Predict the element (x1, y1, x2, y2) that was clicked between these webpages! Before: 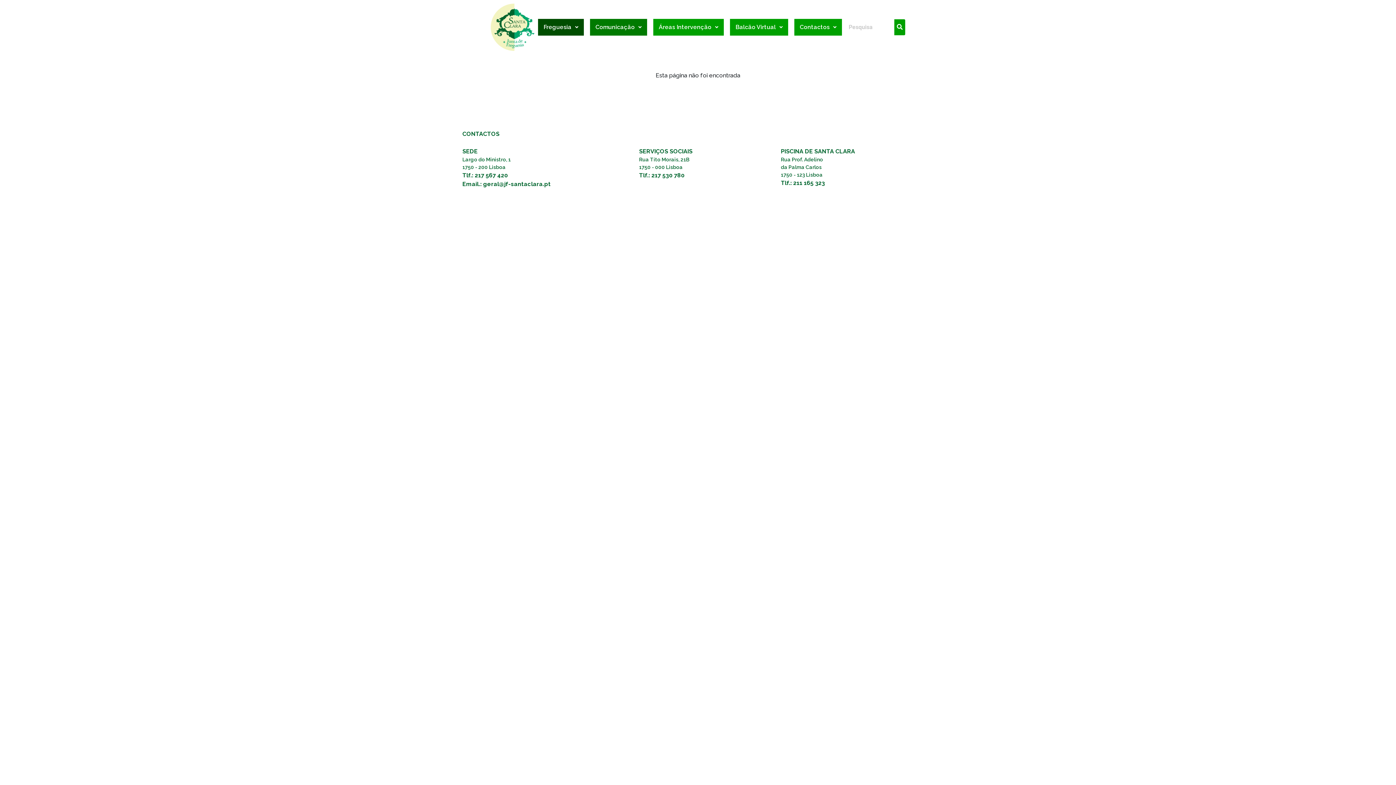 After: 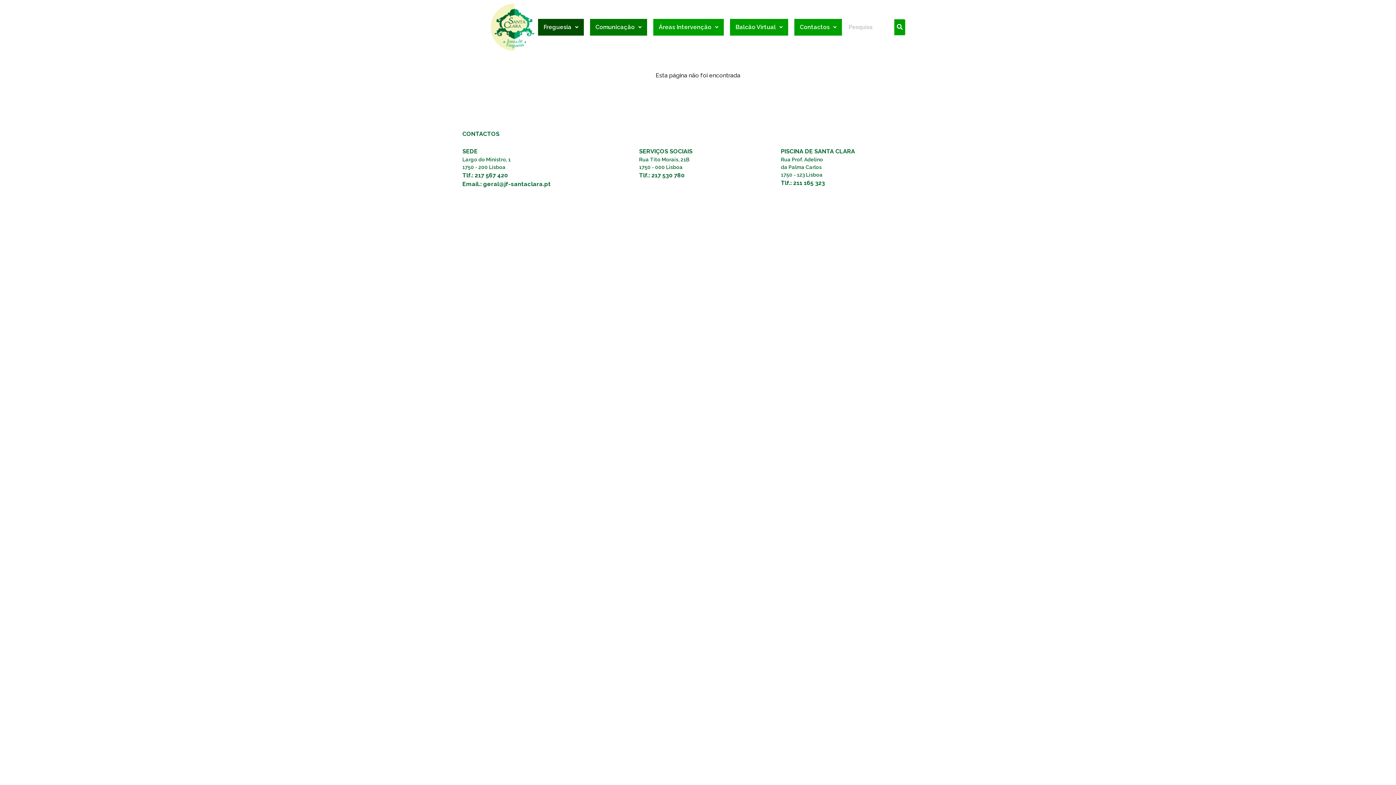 Action: bbox: (483, 180, 550, 187) label: geral@jf-santaclara.pt